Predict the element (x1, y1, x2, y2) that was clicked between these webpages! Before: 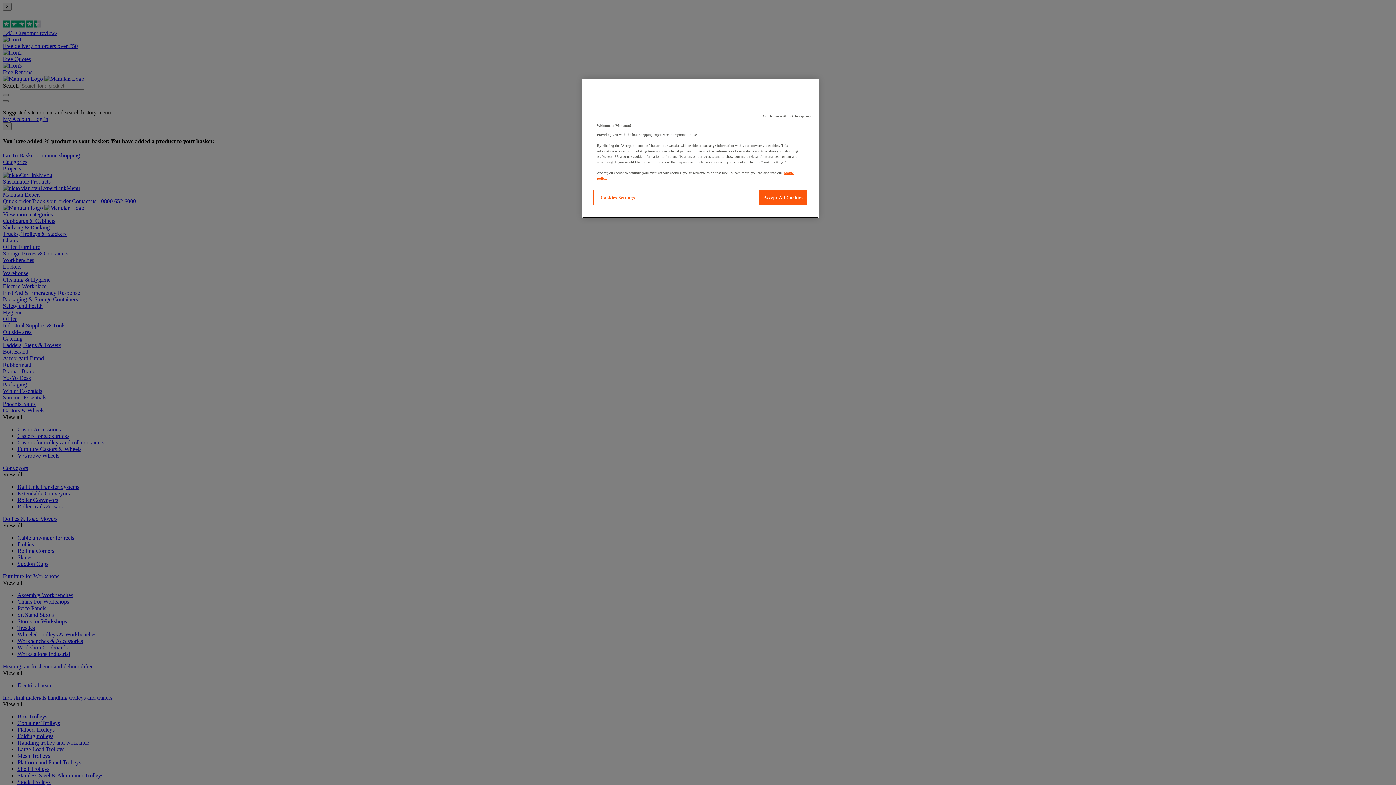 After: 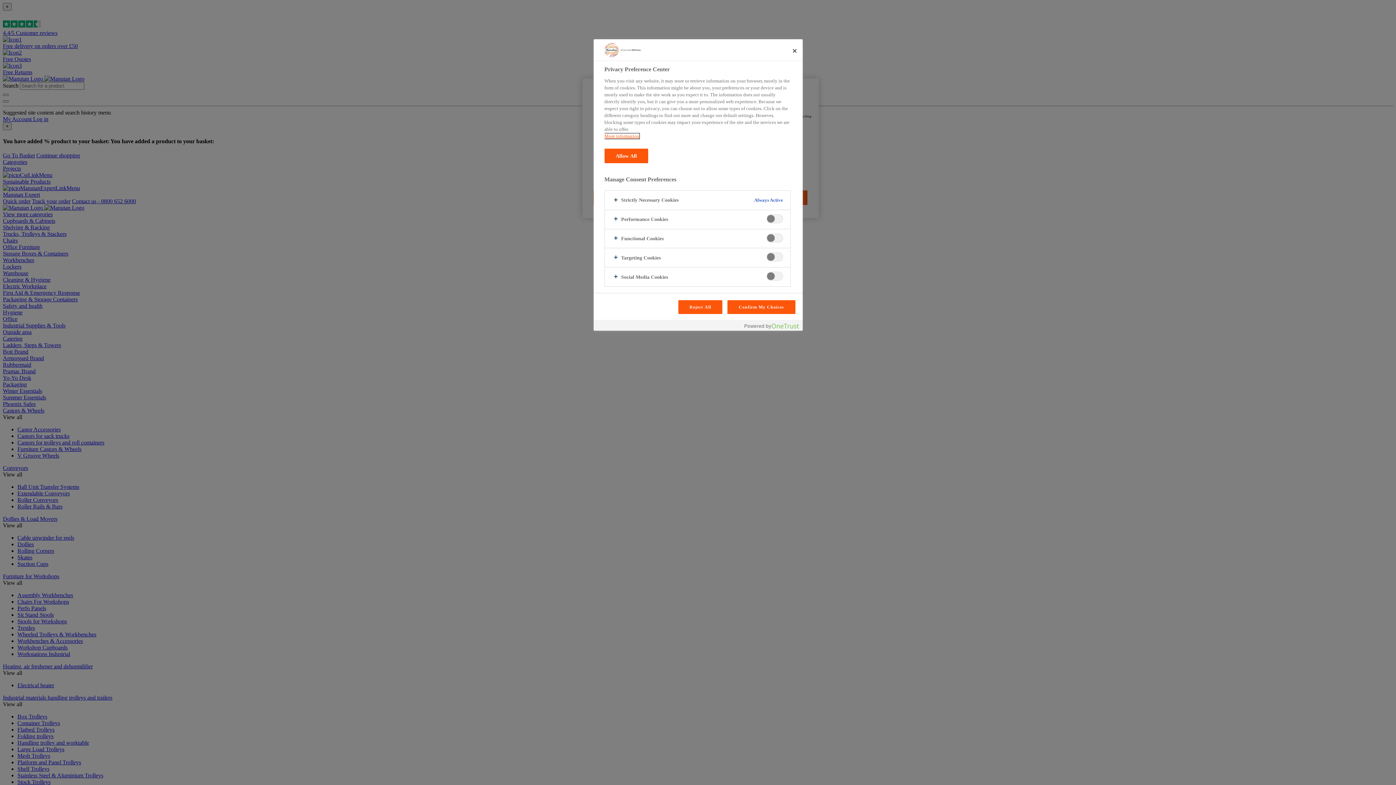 Action: label: Cookies Settings bbox: (593, 190, 642, 205)